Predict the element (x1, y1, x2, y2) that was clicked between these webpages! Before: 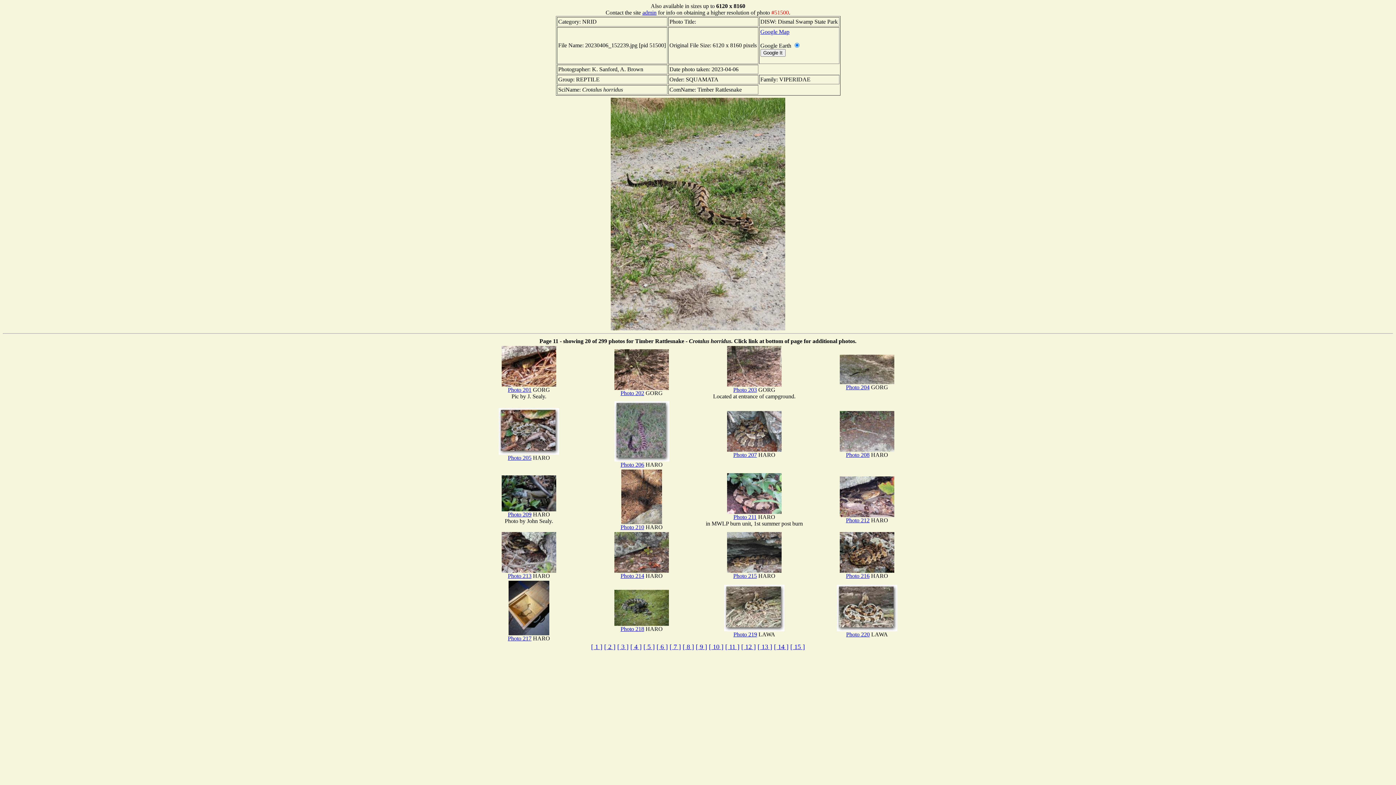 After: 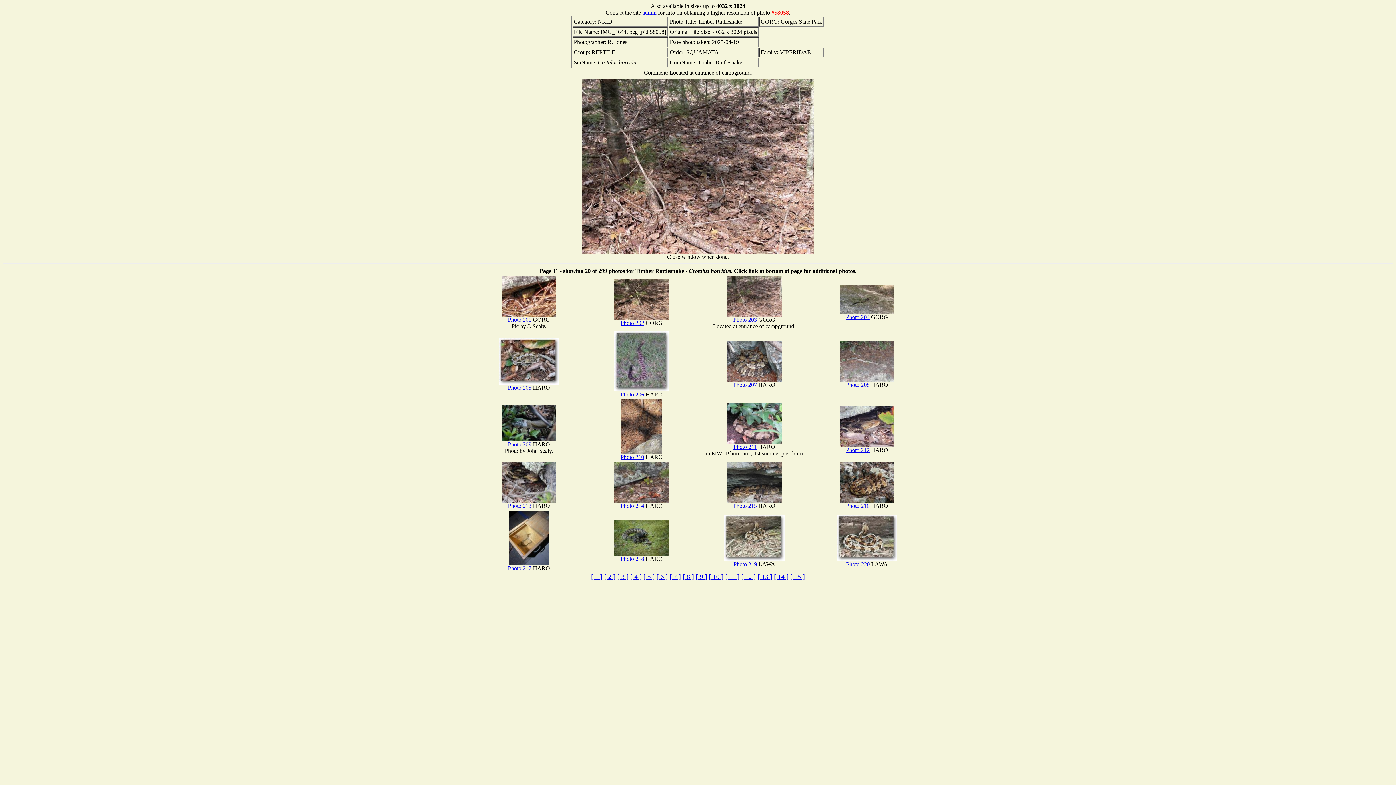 Action: bbox: (727, 381, 781, 393) label: 
Photo 203